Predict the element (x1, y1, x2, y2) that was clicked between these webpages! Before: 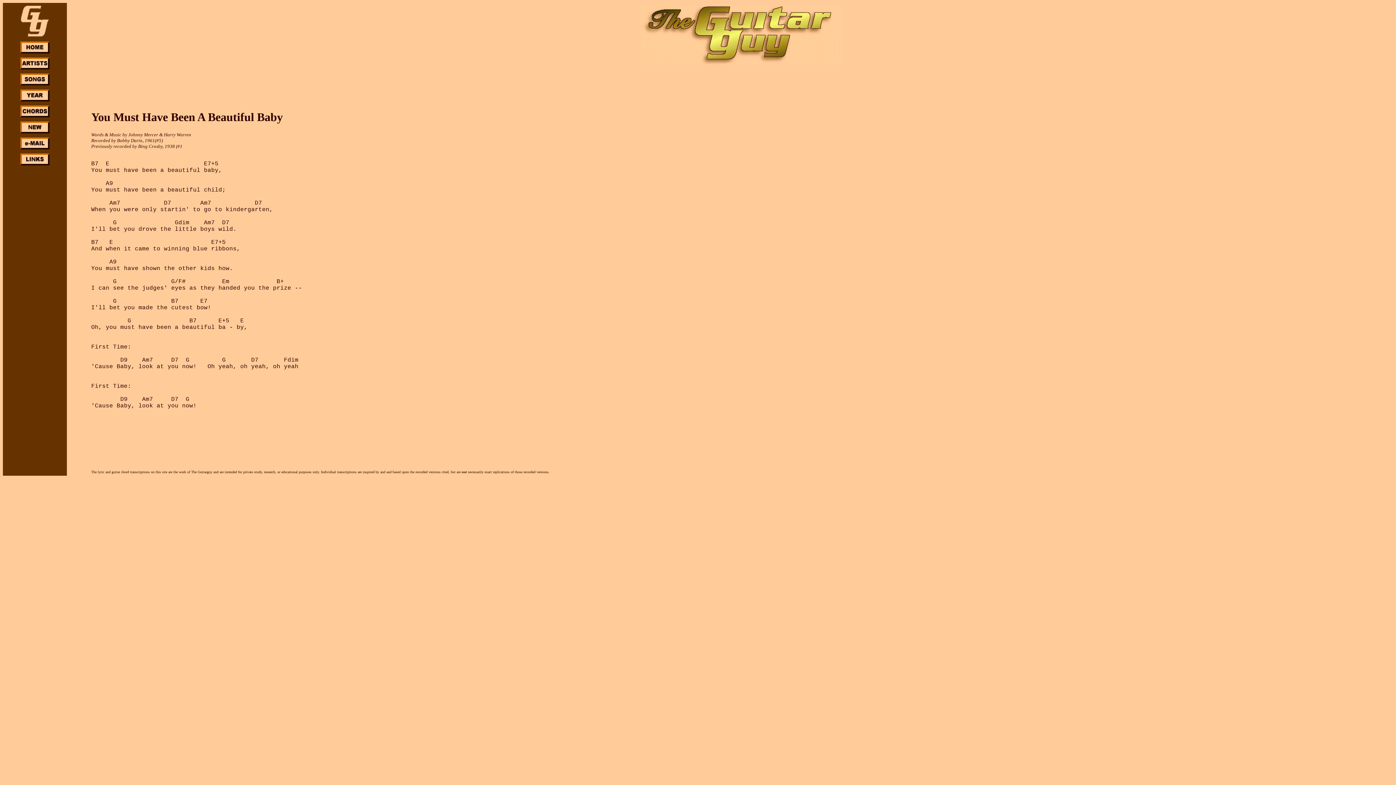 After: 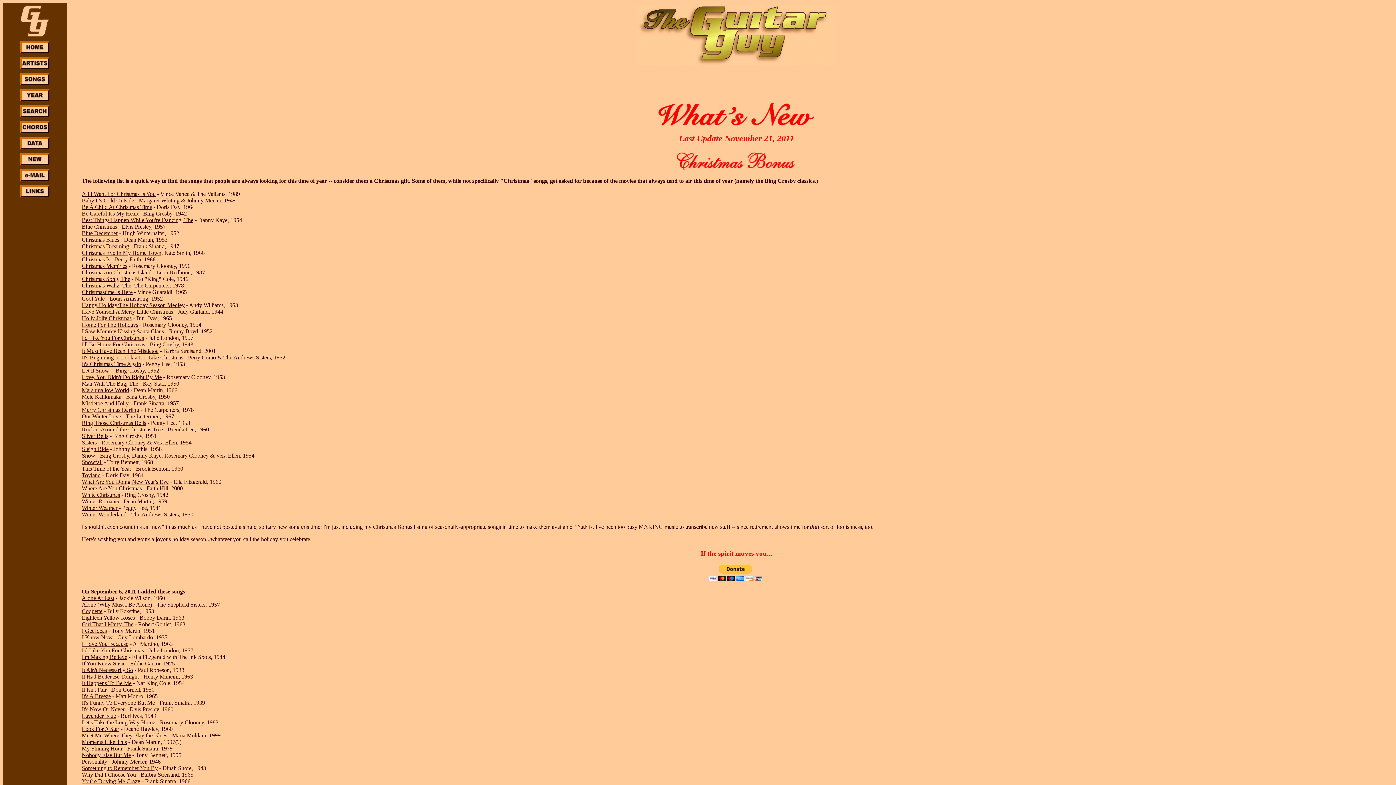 Action: bbox: (20, 125, 49, 129)